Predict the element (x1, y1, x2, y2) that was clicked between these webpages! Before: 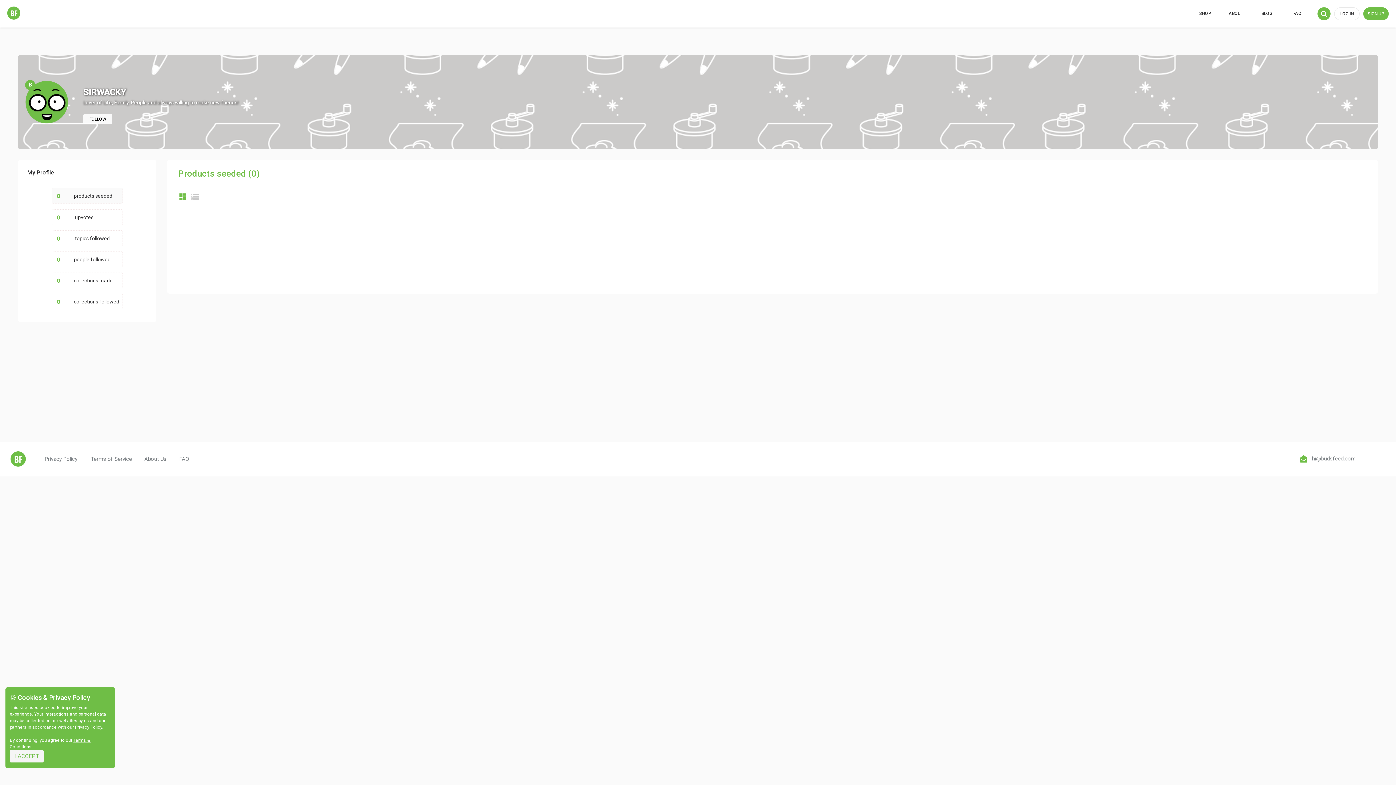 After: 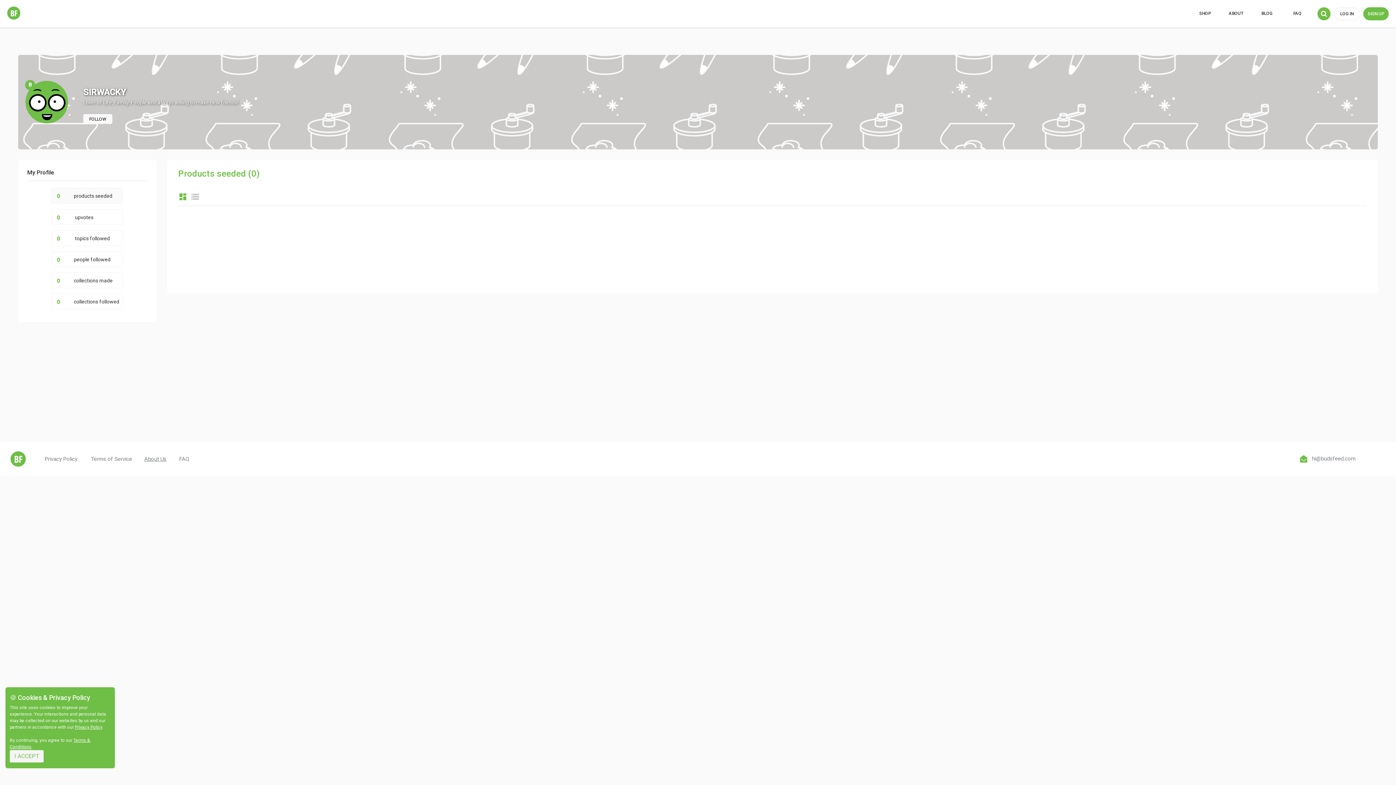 Action: label: About Us bbox: (144, 453, 169, 464)